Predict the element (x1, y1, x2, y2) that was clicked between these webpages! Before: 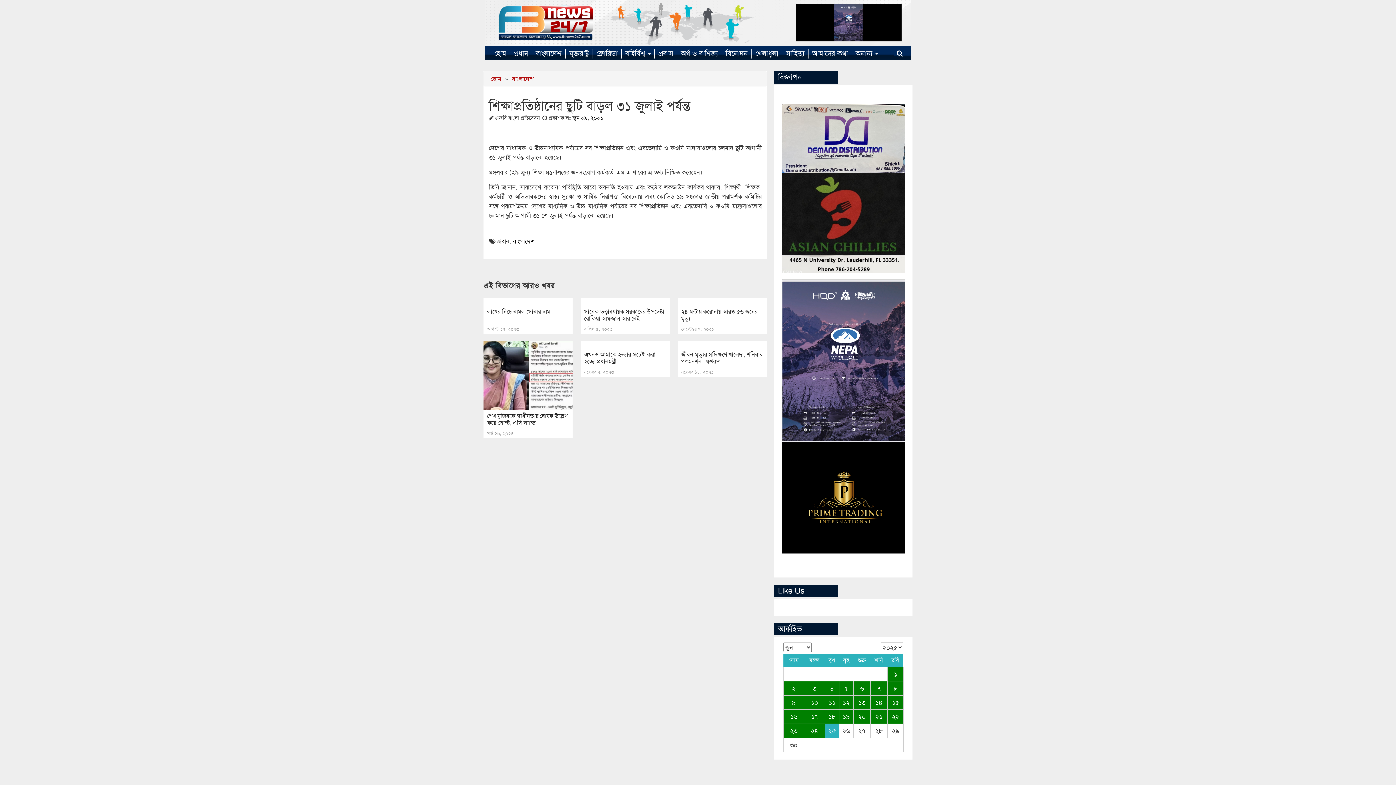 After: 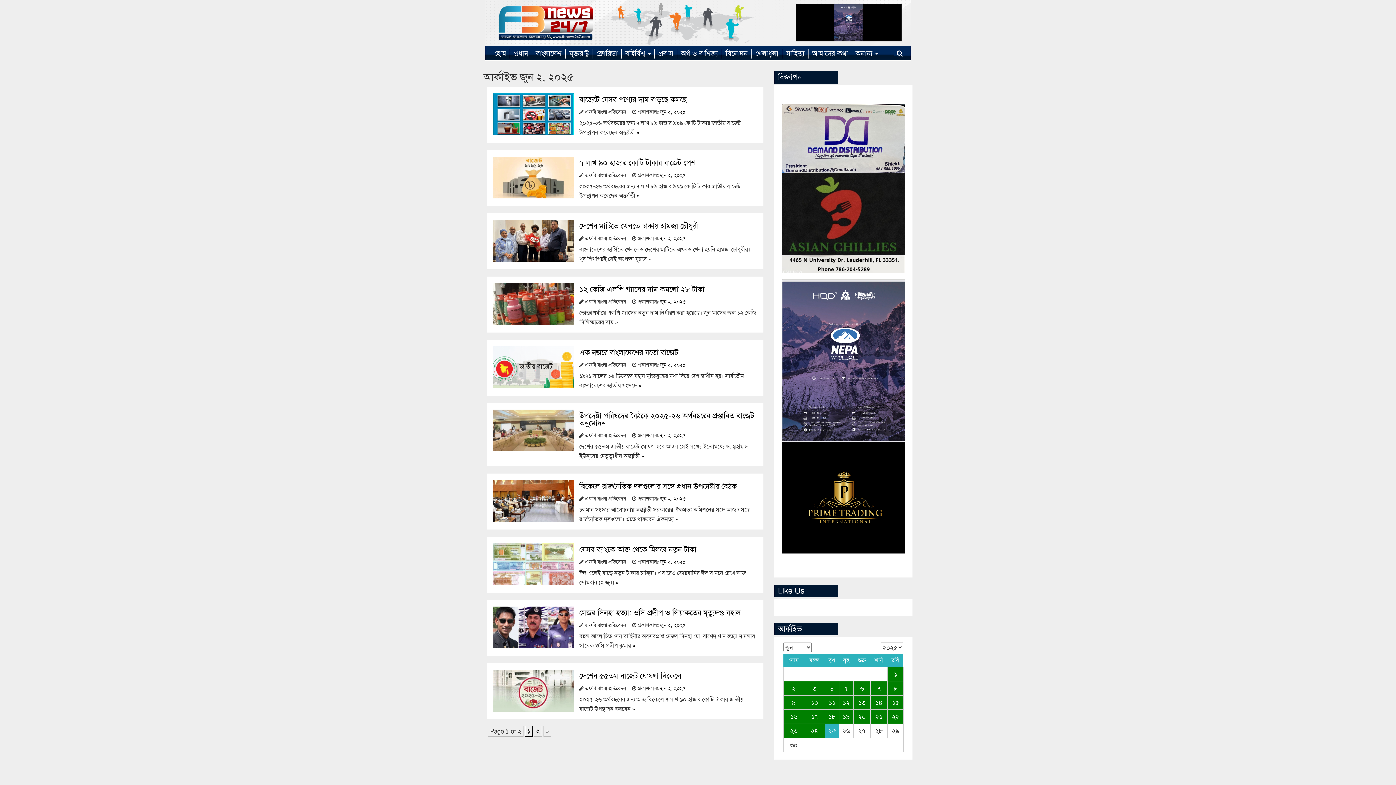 Action: bbox: (784, 681, 804, 695) label: ২